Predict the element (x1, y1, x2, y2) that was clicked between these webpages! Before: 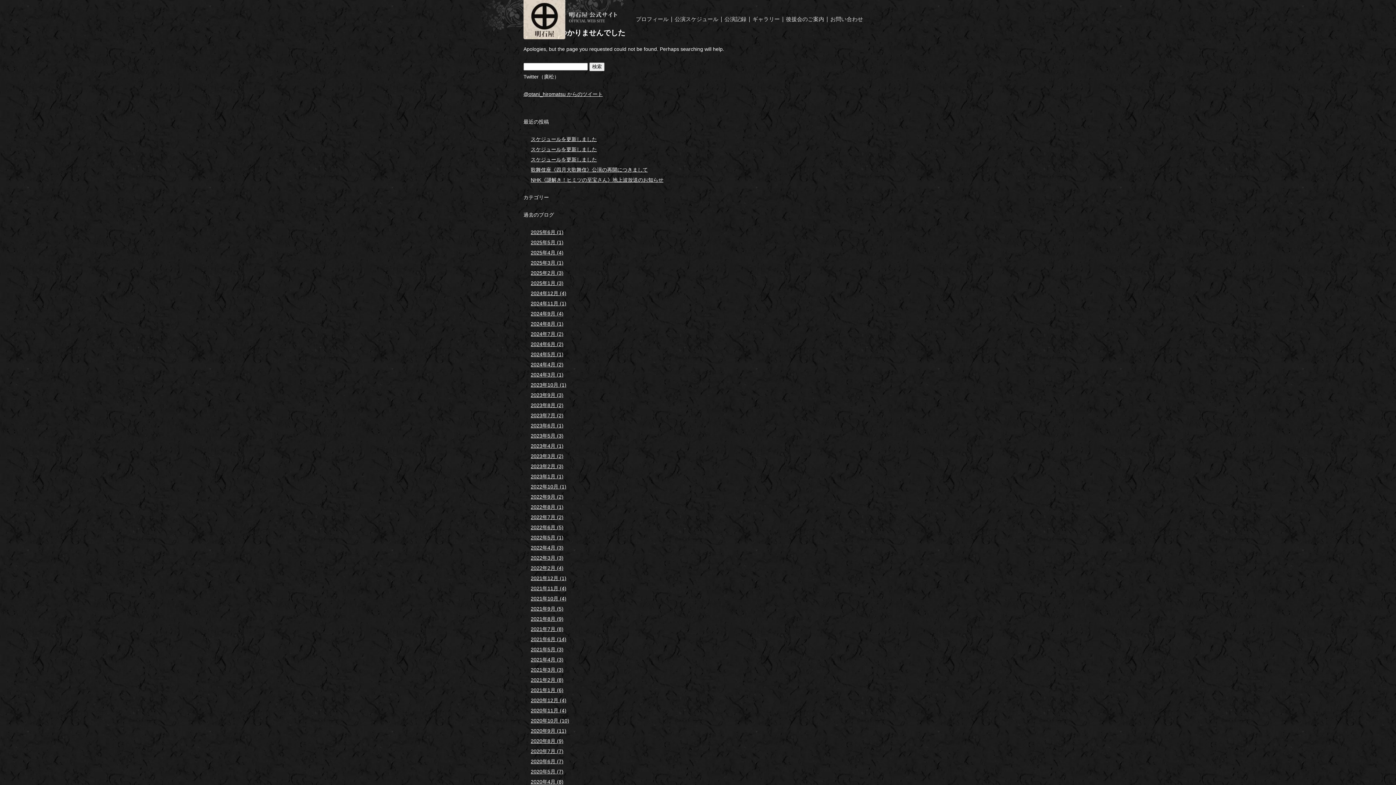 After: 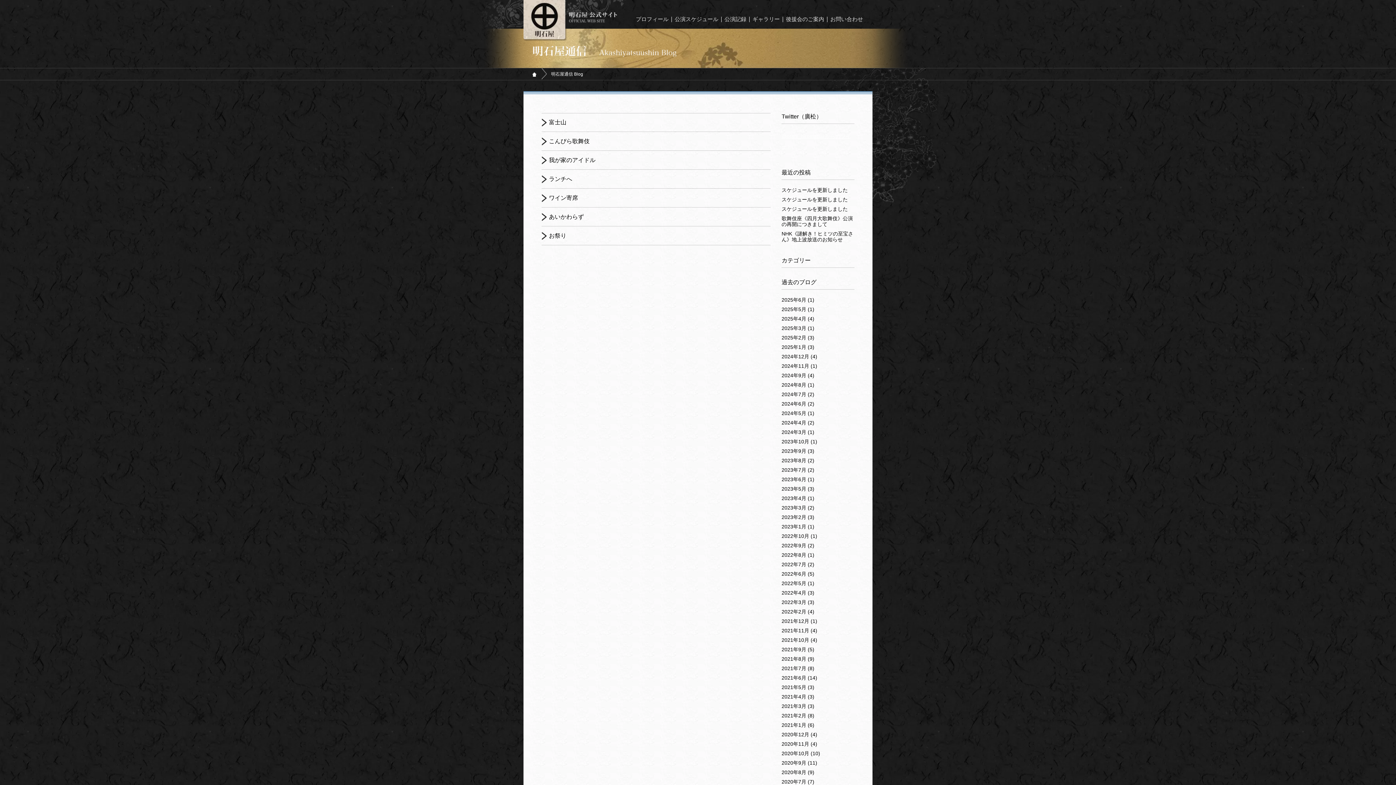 Action: bbox: (530, 758, 563, 764) label: 2020年6月 (7)